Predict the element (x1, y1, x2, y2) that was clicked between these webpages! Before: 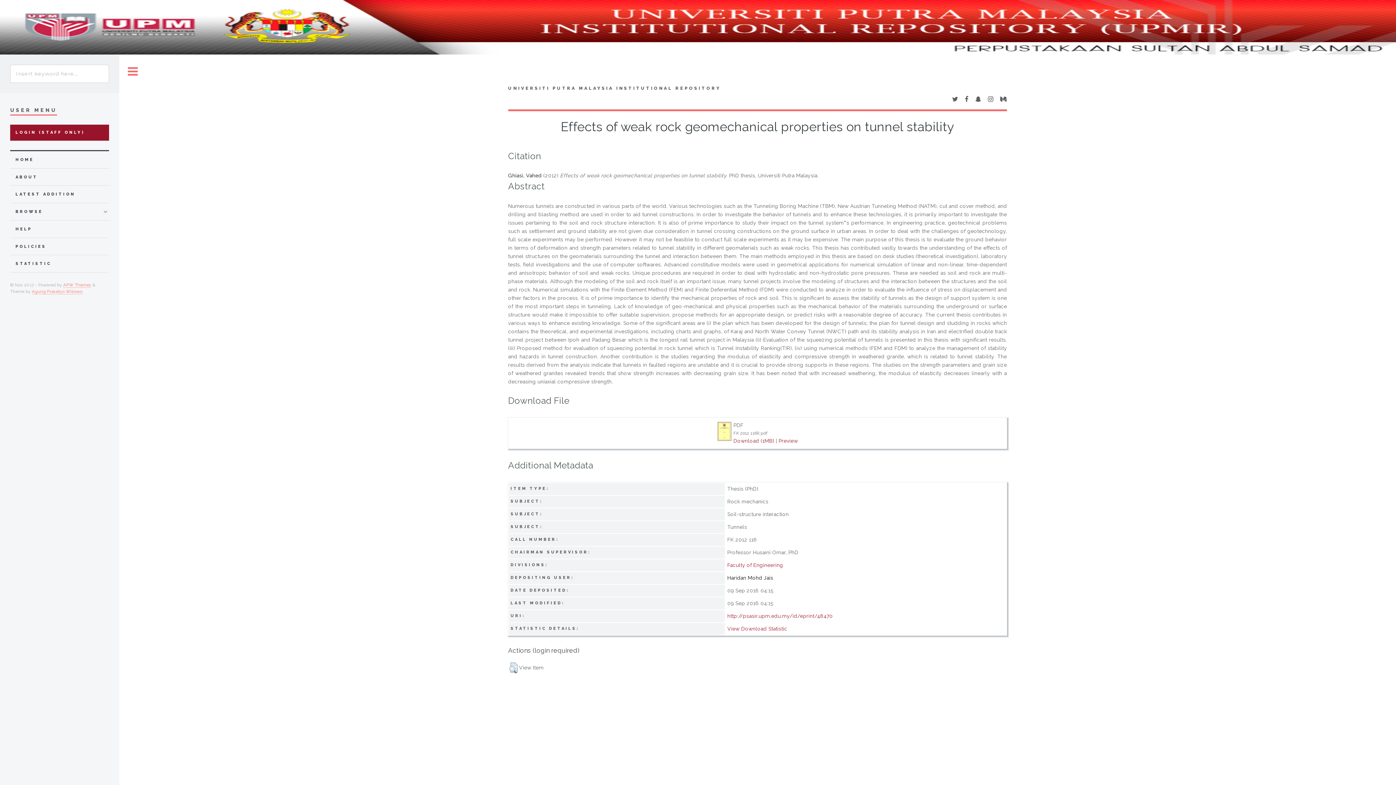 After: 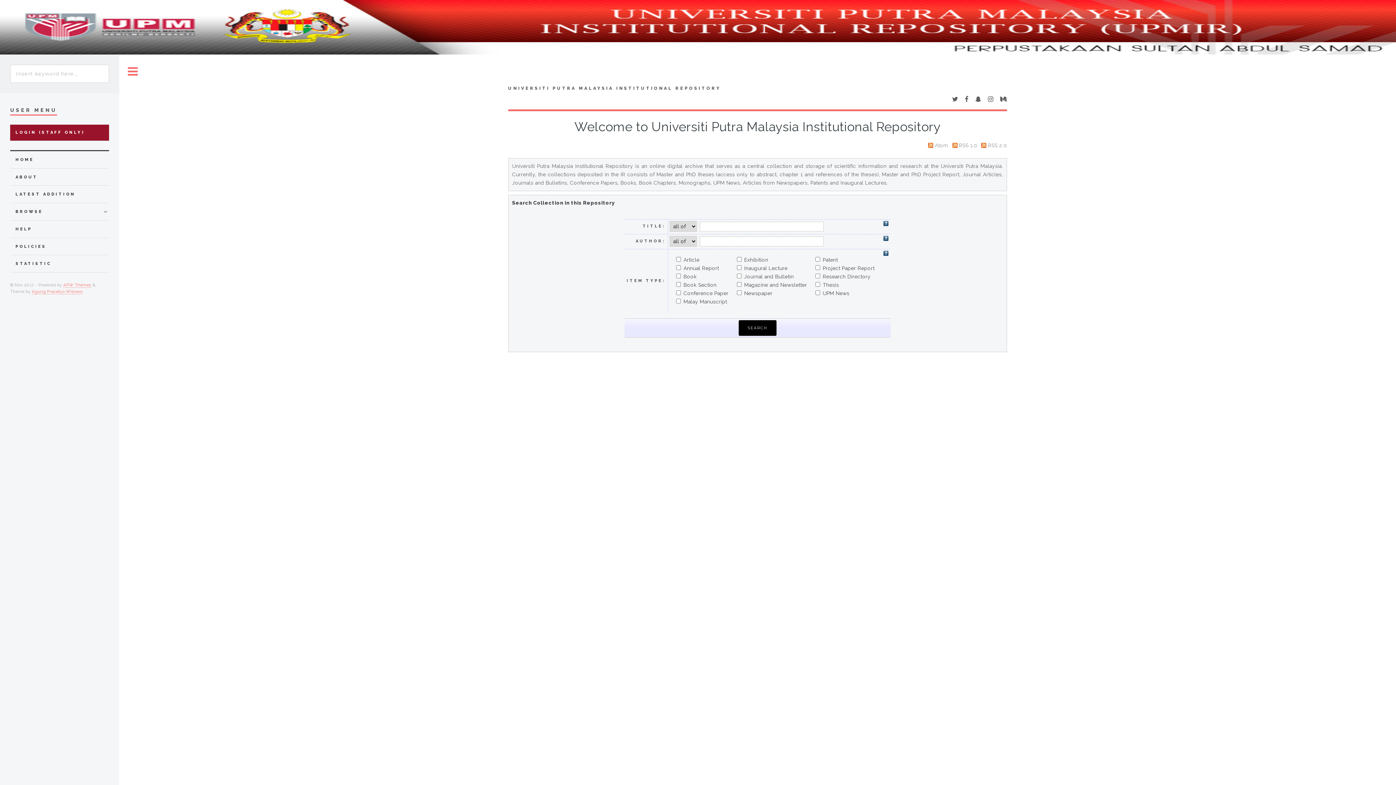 Action: label: HOME bbox: (15, 155, 108, 164)